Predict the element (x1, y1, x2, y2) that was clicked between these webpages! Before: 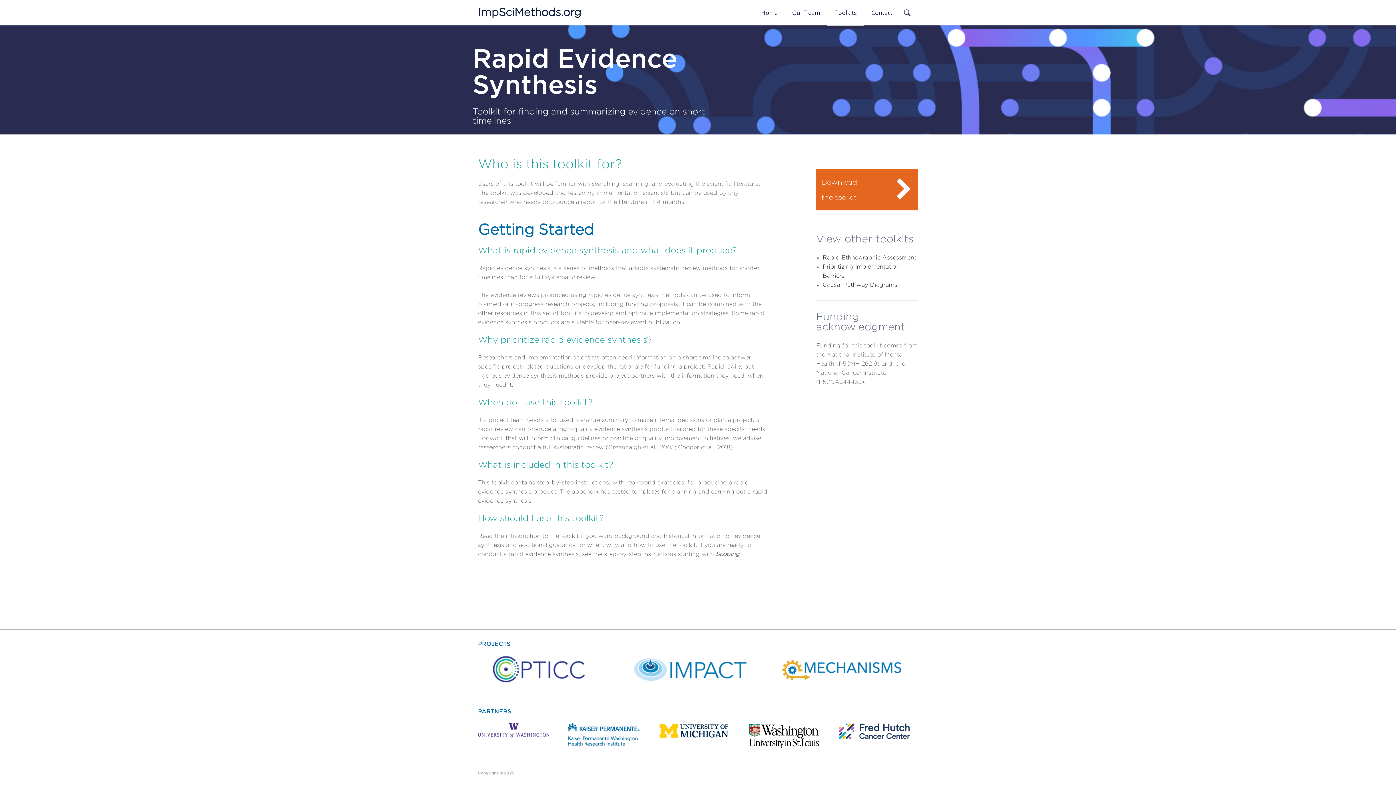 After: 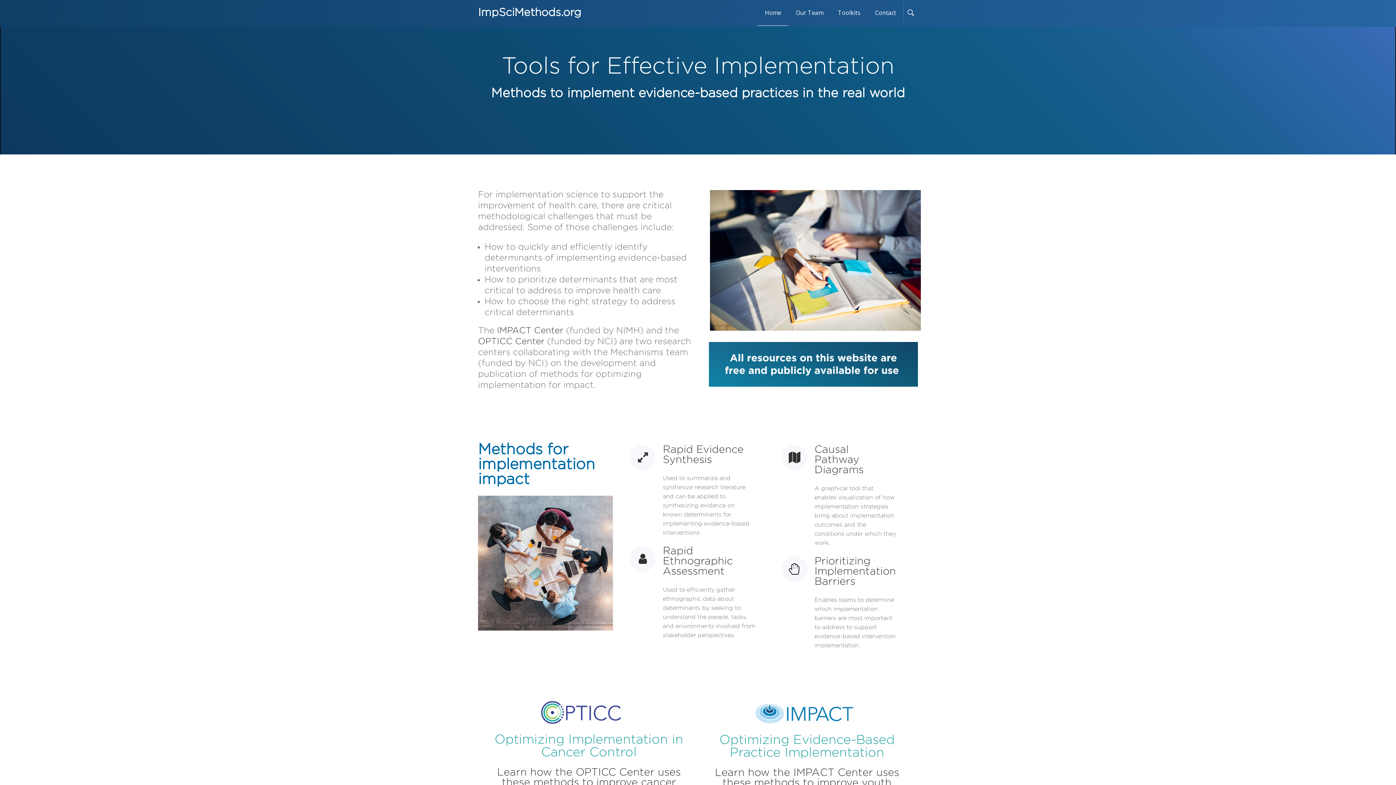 Action: label: Home bbox: (754, 0, 785, 25)